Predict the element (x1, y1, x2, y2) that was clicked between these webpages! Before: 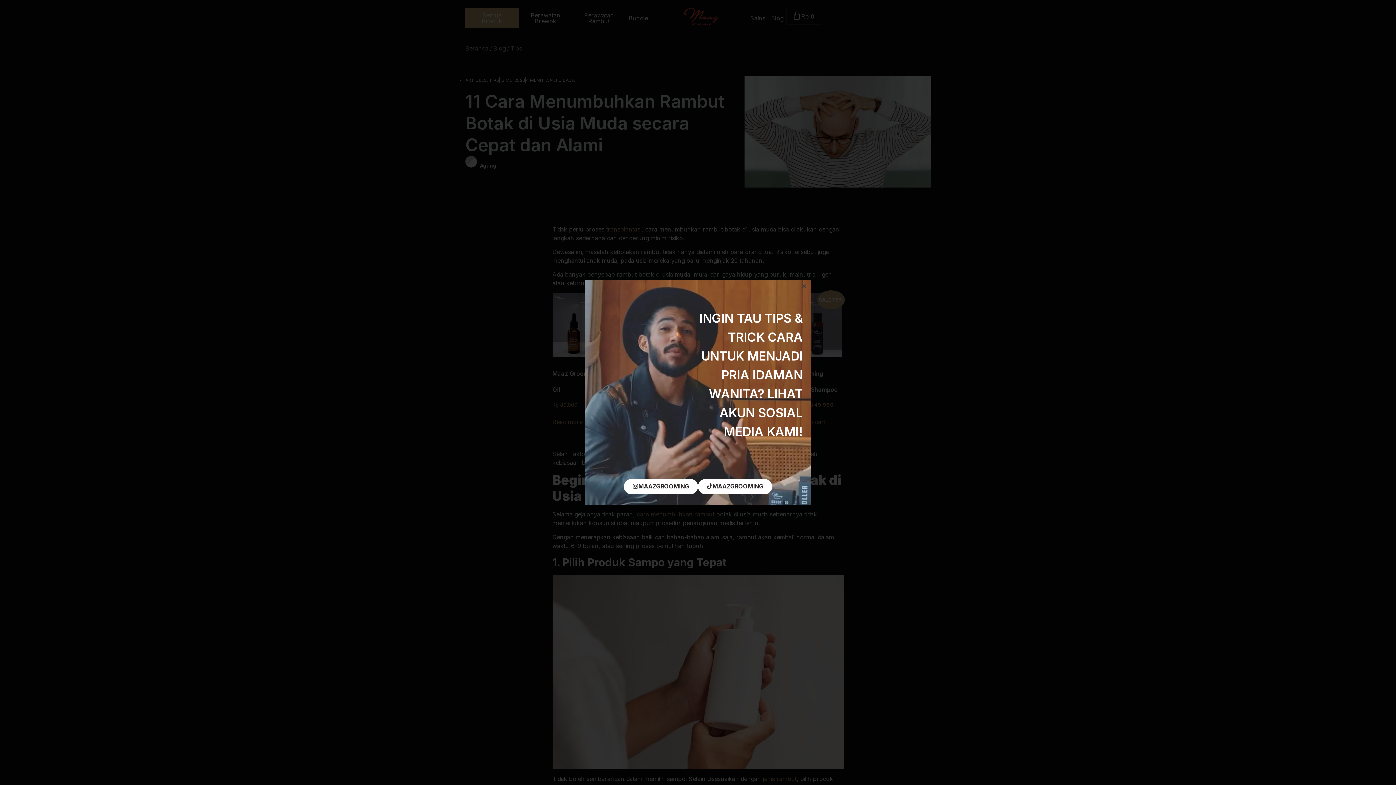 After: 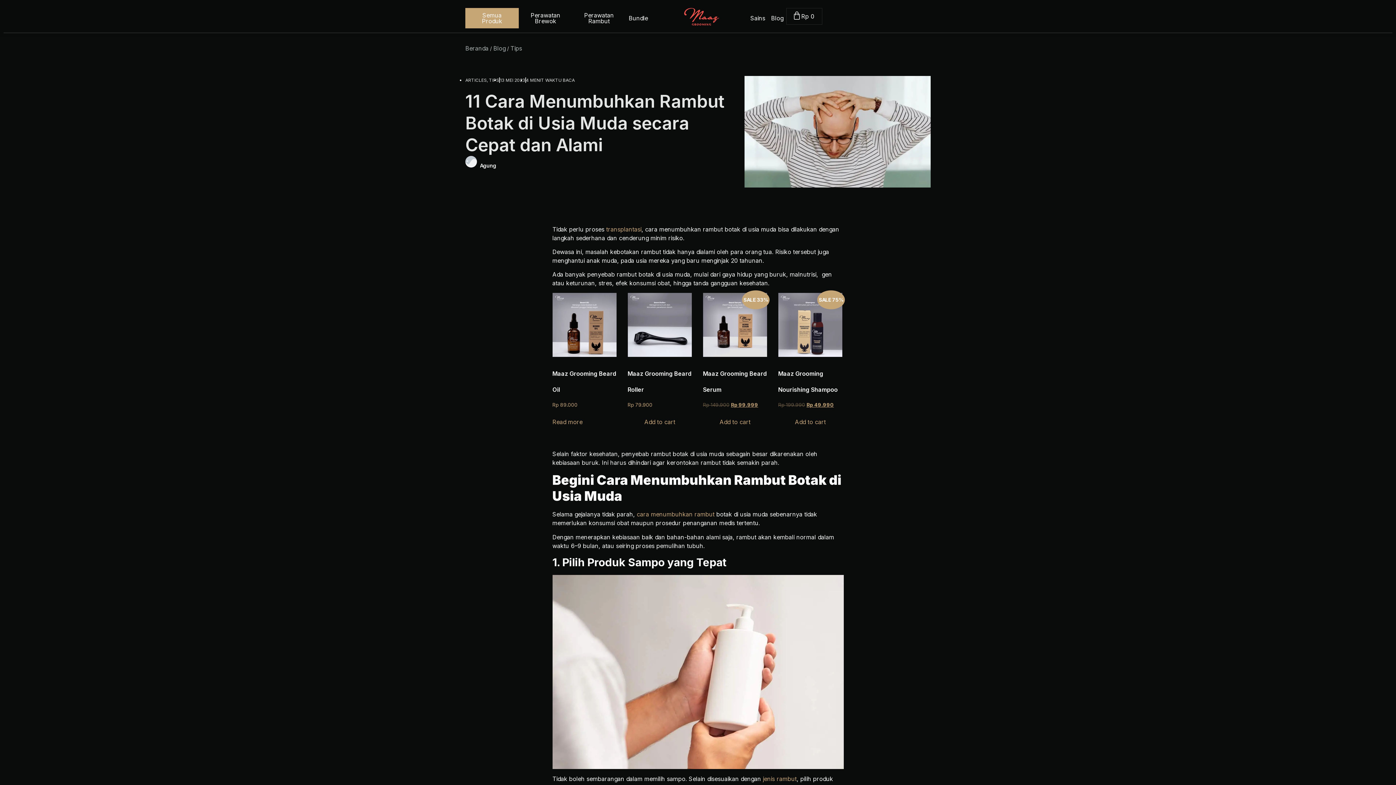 Action: label: Close bbox: (801, 283, 807, 289)